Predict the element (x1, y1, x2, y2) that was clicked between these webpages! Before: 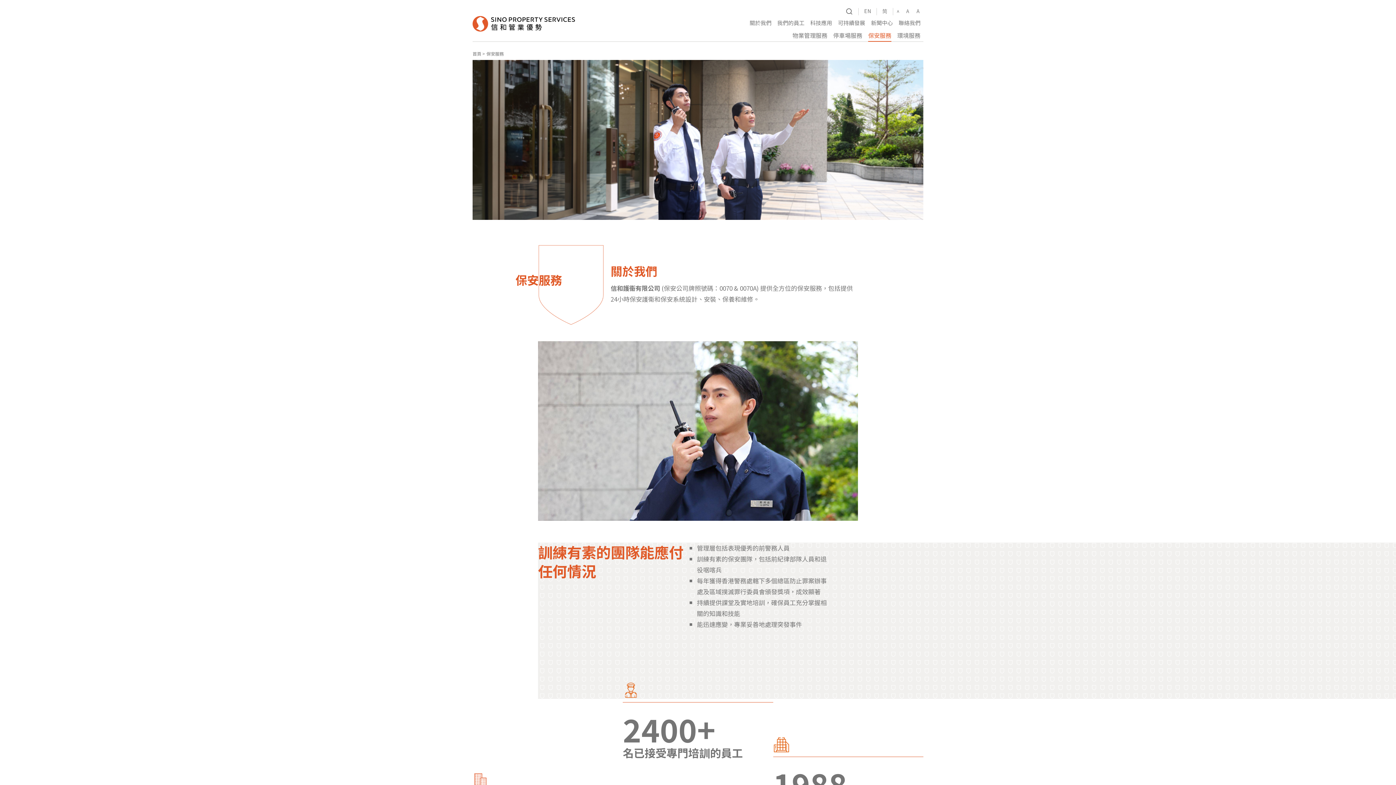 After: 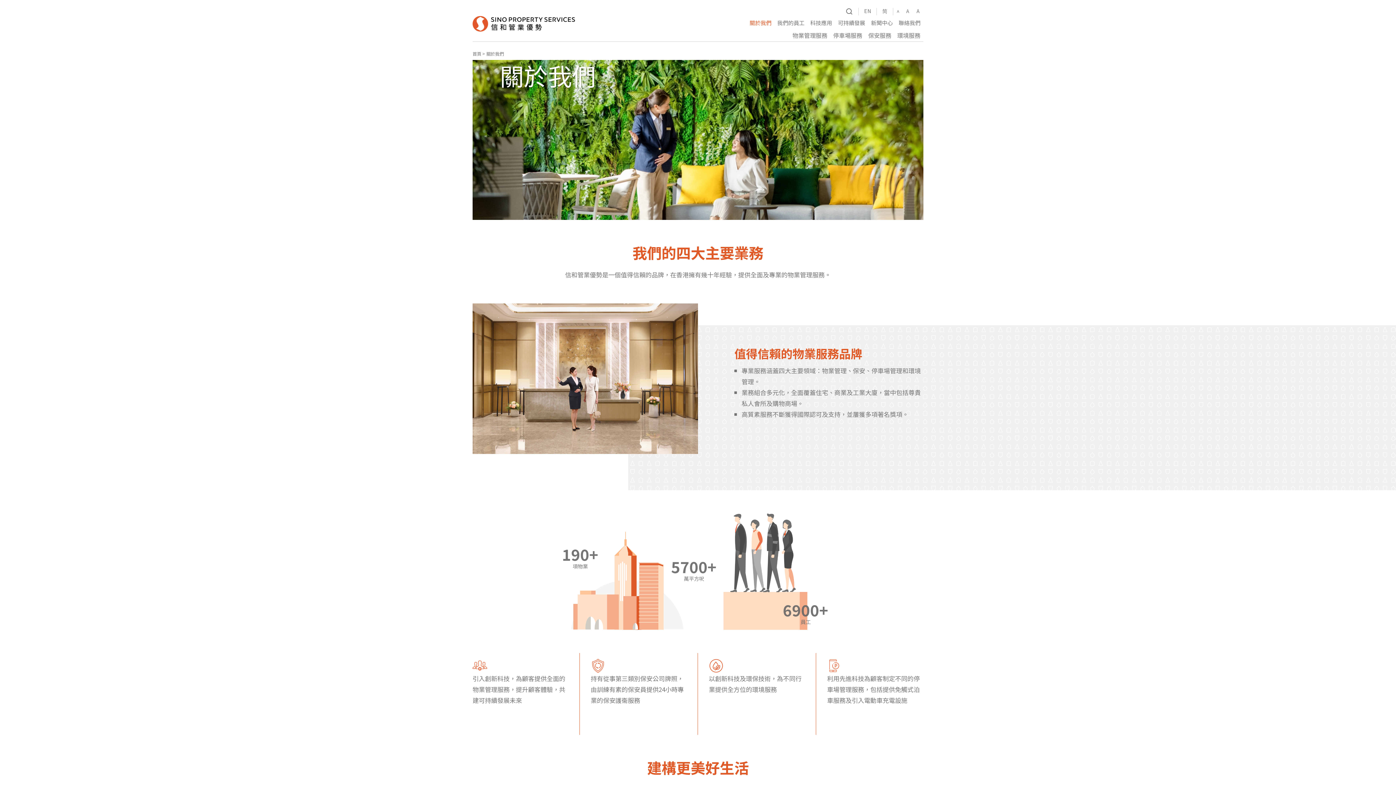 Action: bbox: (749, 18, 771, 27) label: 關於我們